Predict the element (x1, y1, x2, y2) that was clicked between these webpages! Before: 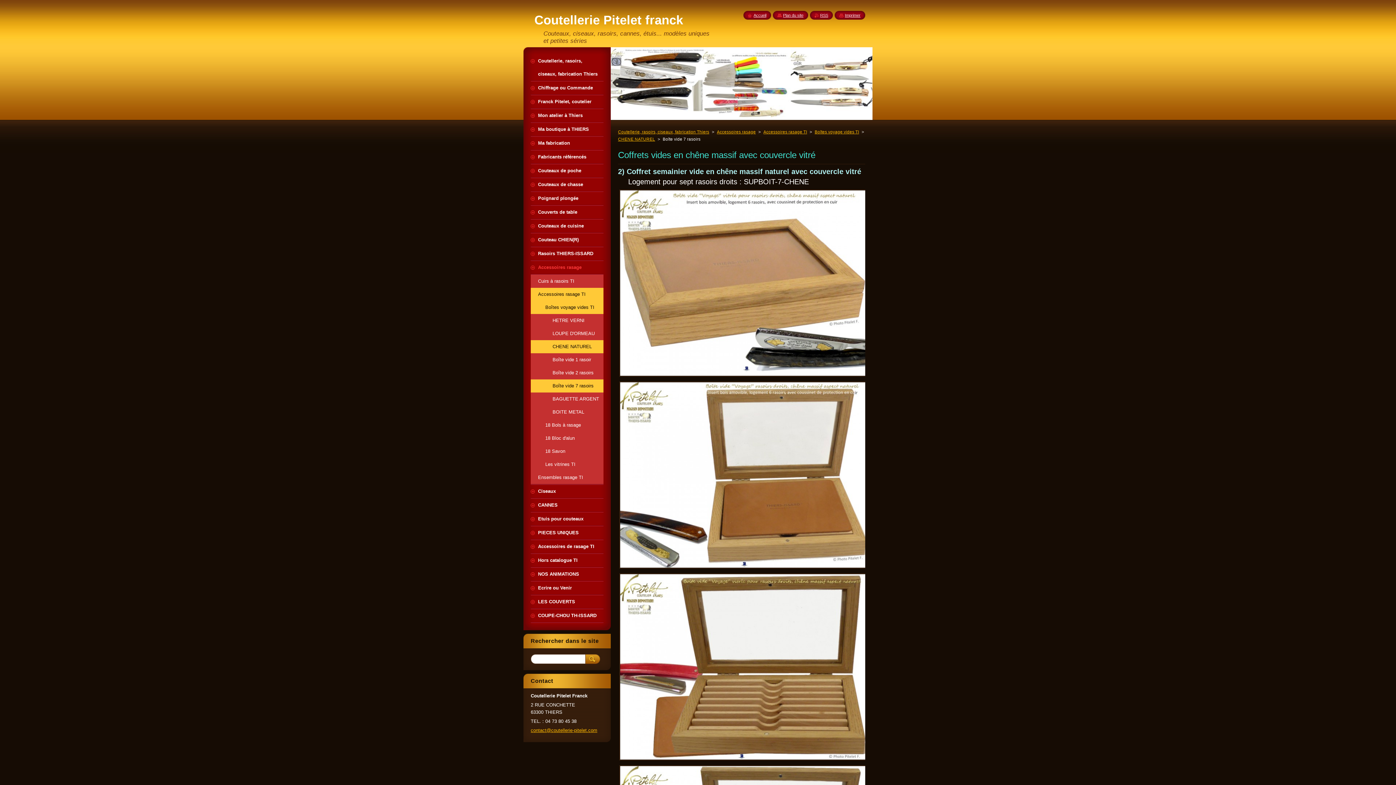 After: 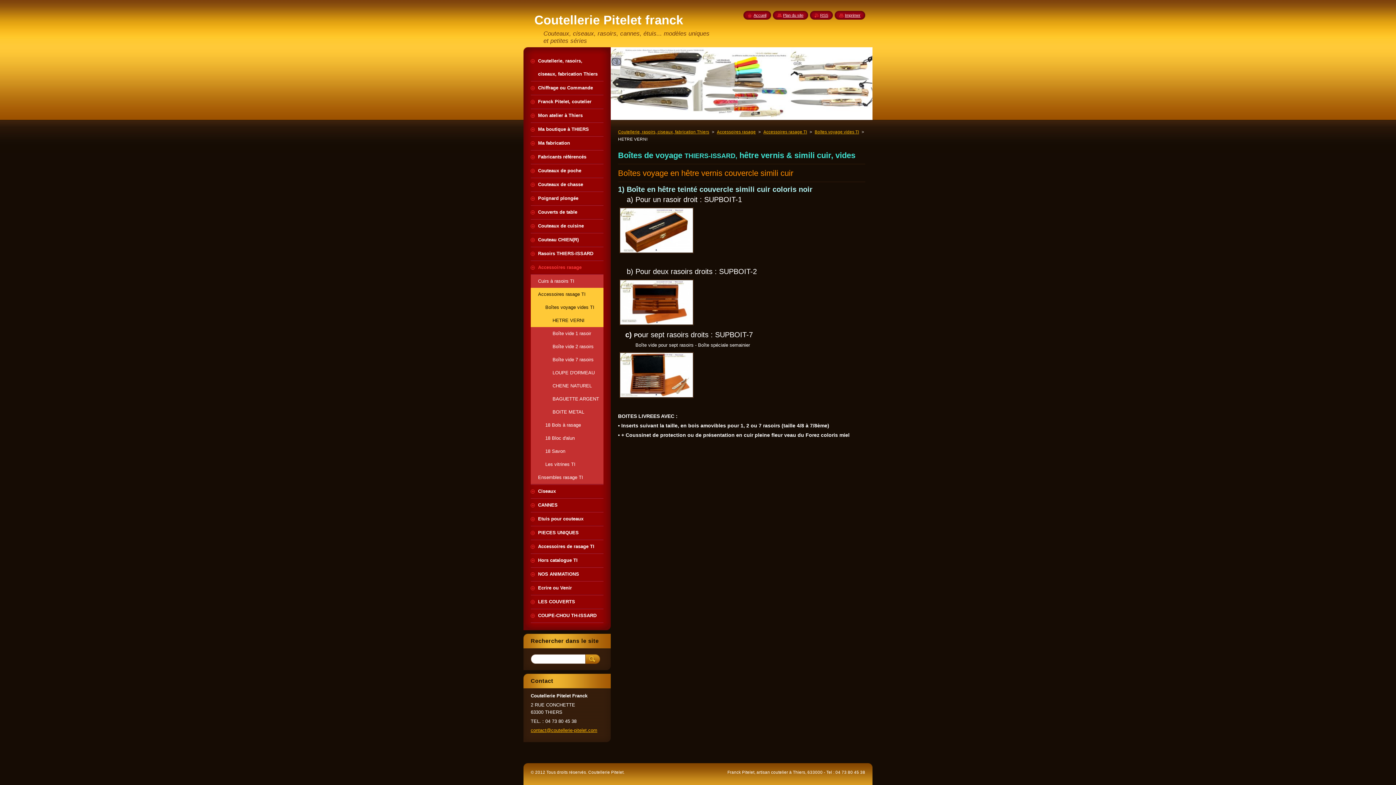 Action: bbox: (530, 314, 603, 327) label: HETRE VERNI